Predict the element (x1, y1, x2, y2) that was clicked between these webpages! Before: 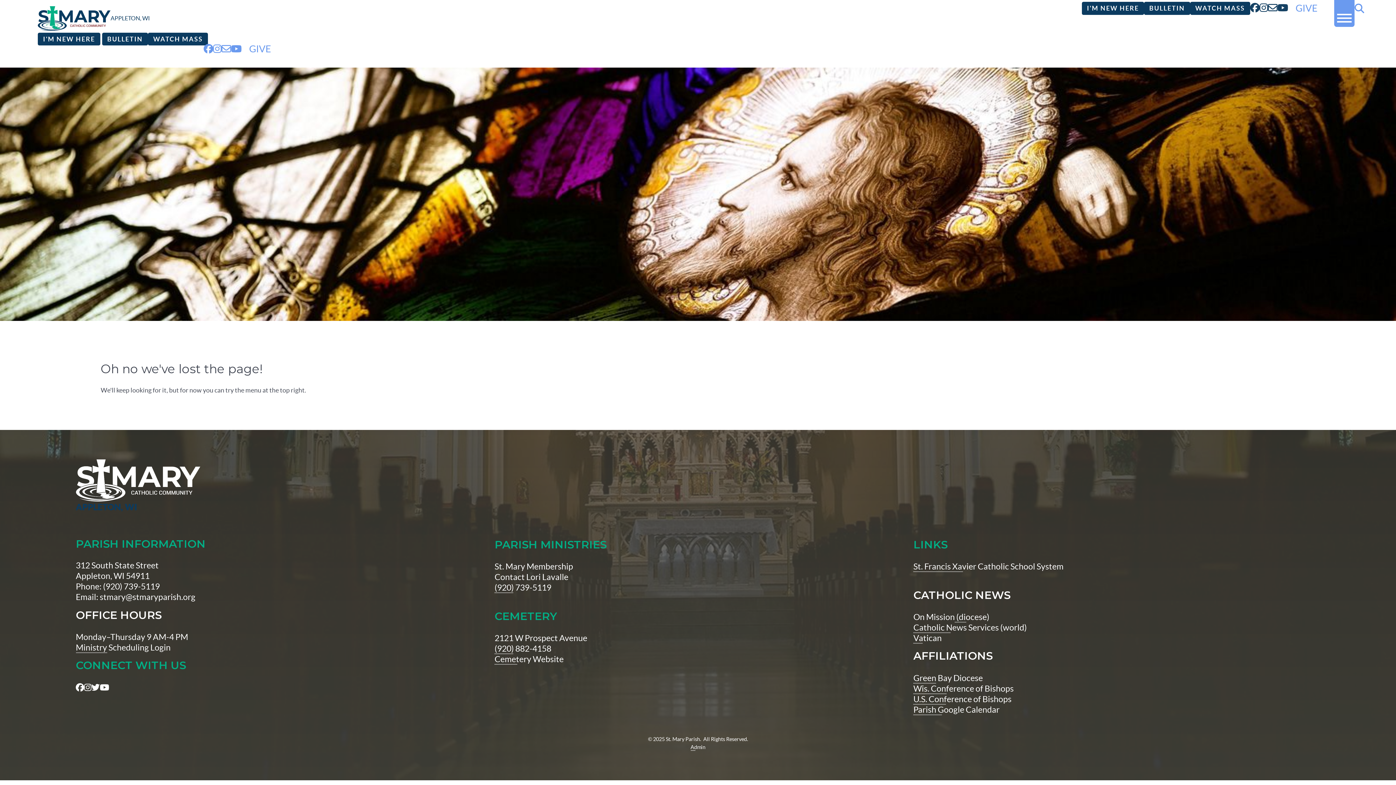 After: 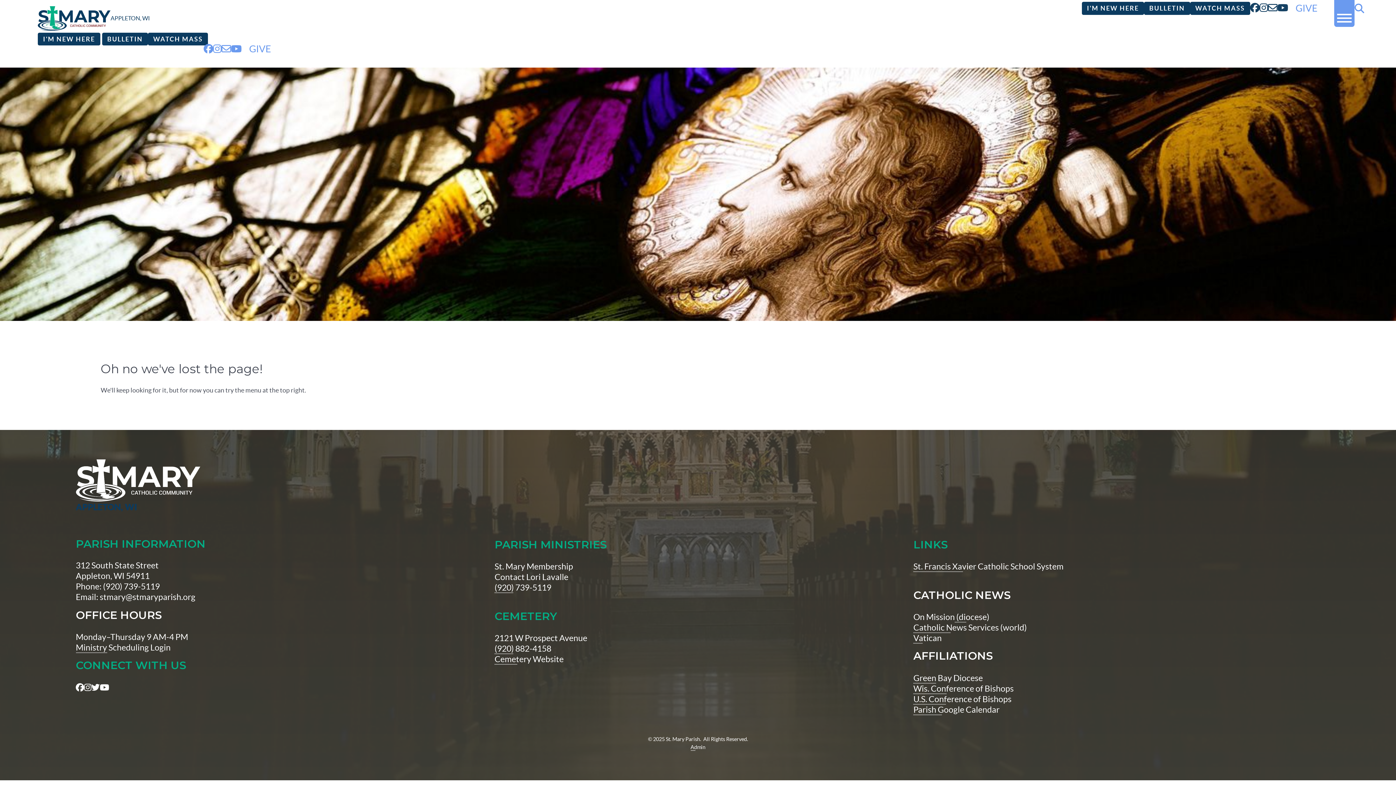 Action: label: Parish Google Calendar bbox: (913, 705, 999, 714)